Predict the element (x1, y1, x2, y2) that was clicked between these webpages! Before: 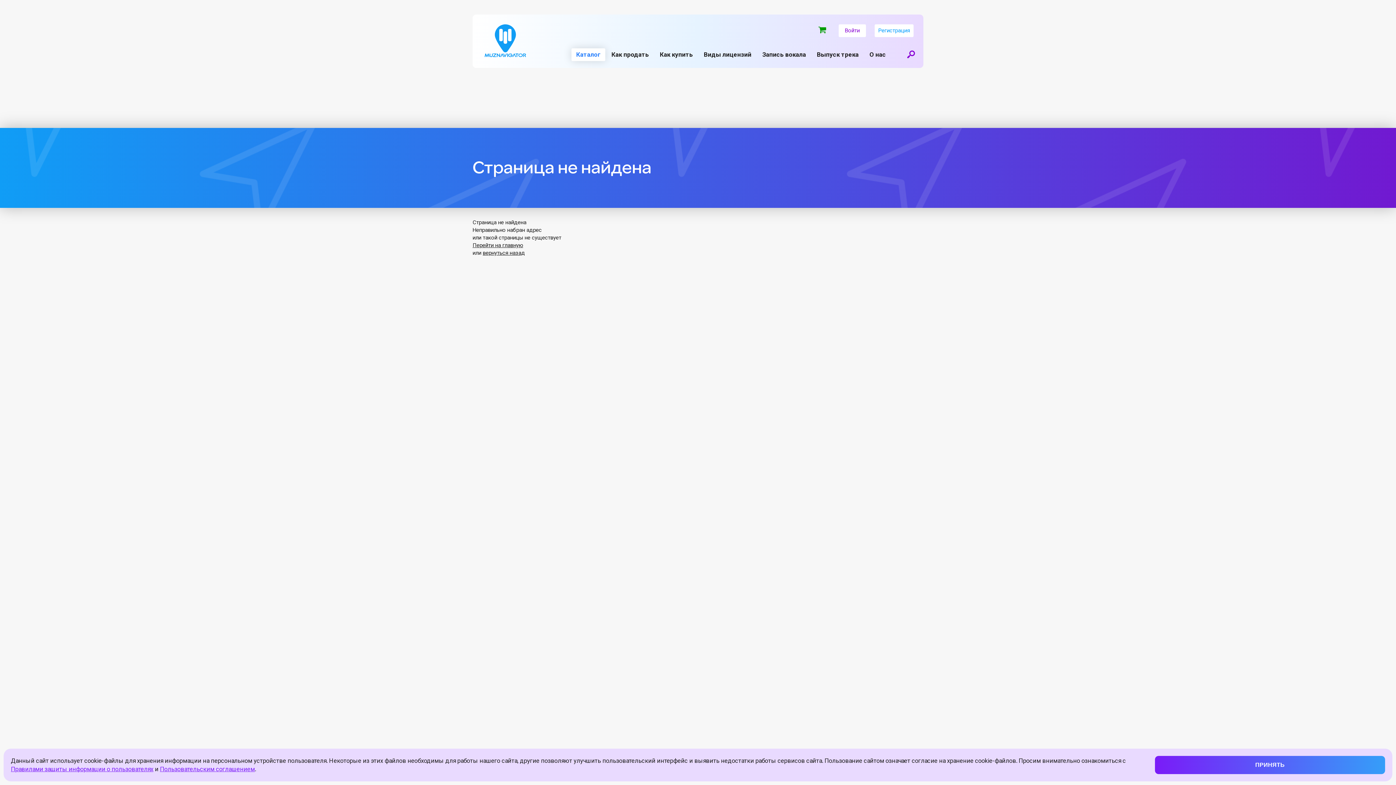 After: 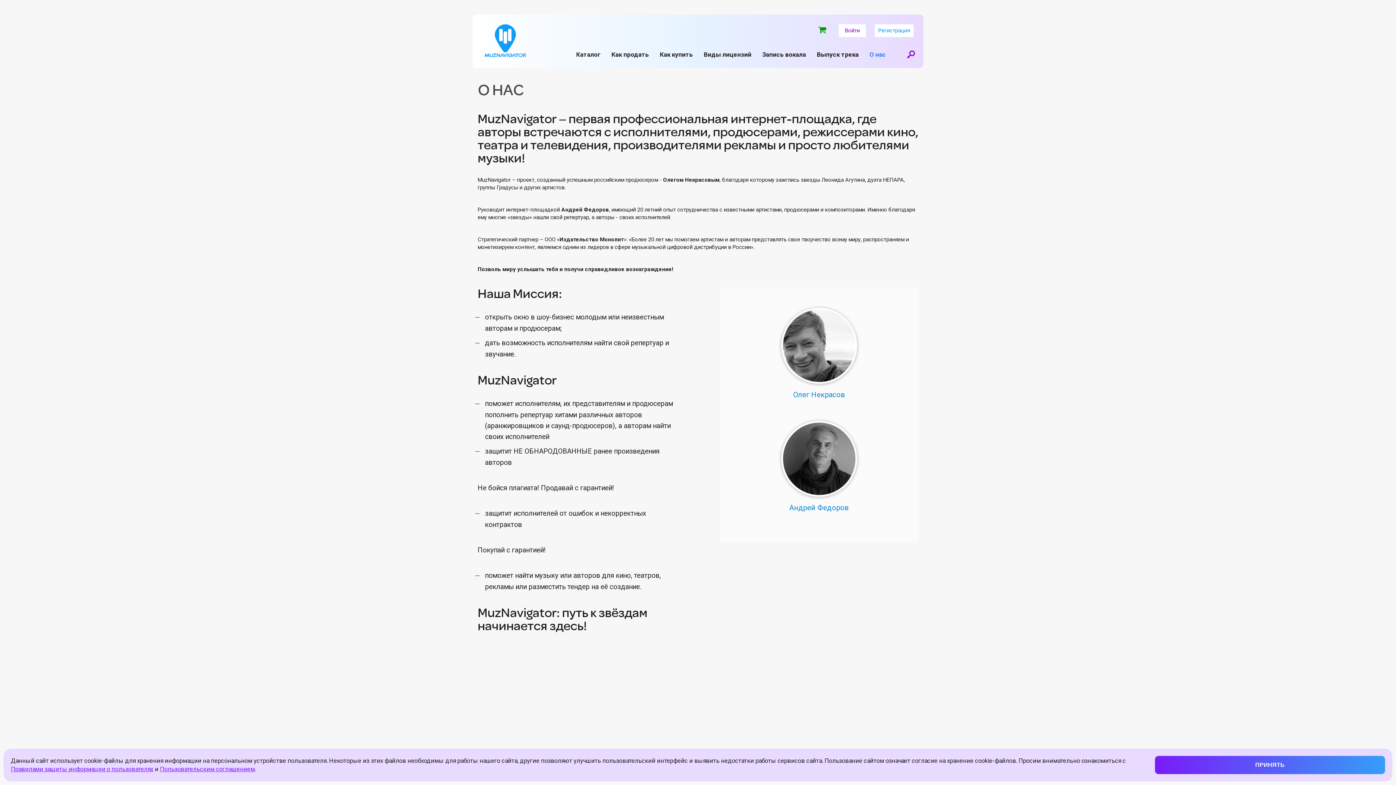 Action: label: О нас bbox: (865, 48, 890, 61)